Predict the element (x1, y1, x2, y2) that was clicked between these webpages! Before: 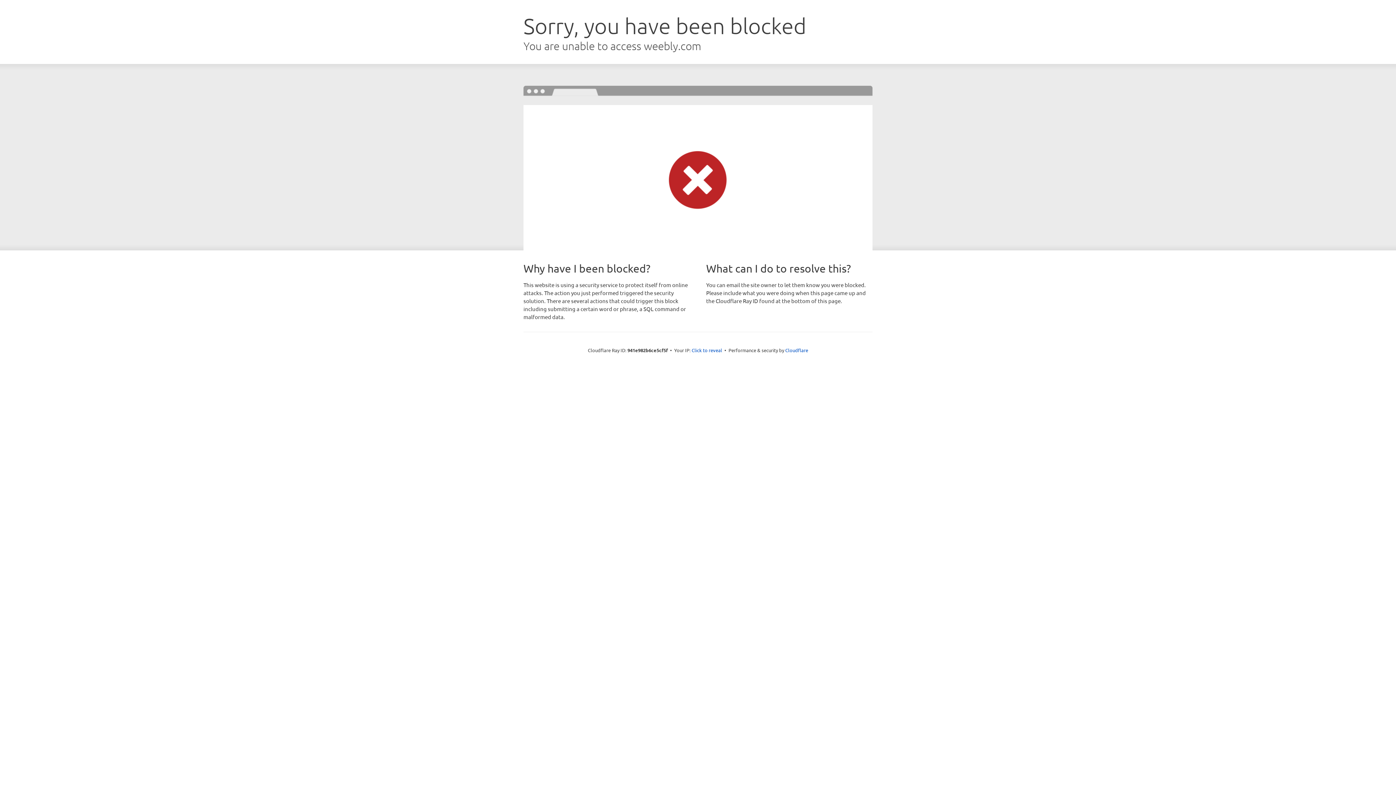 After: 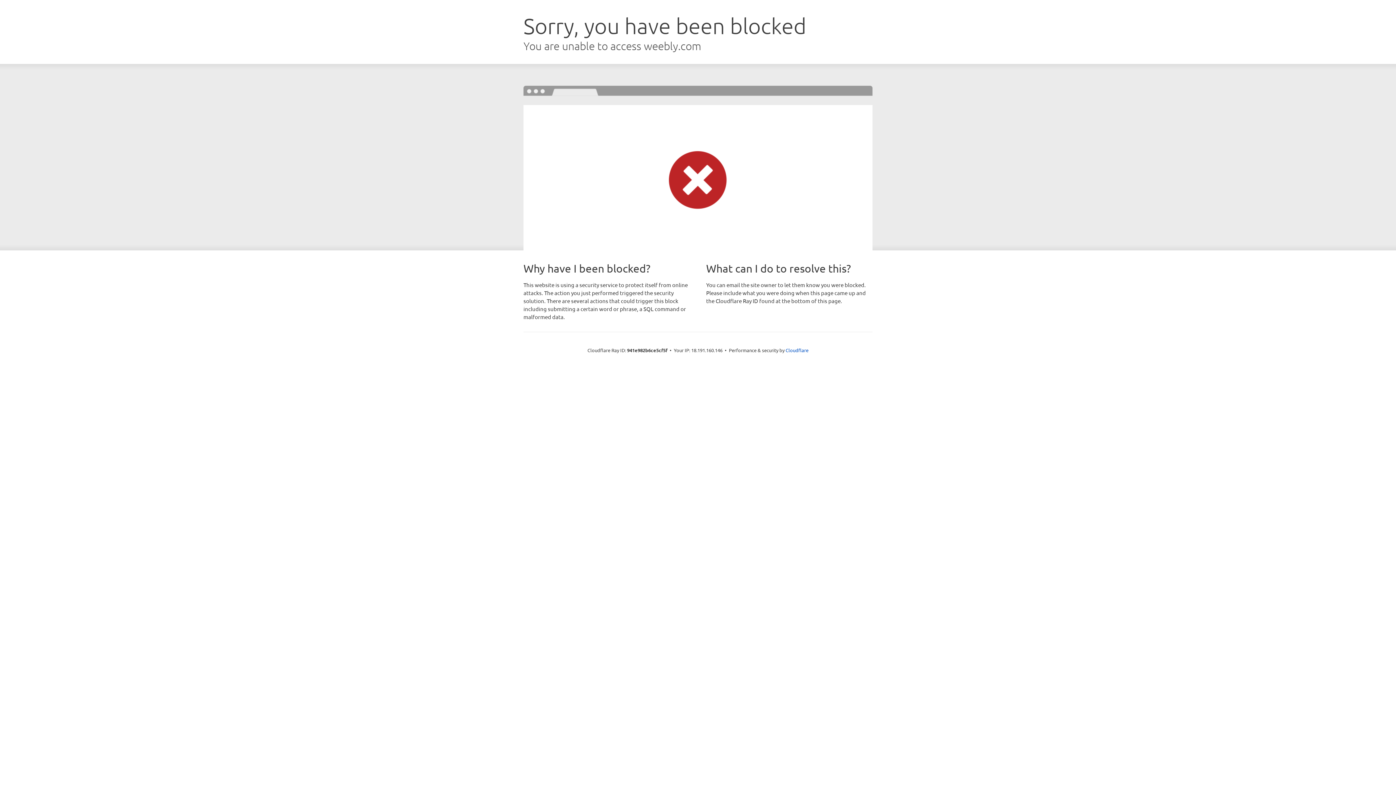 Action: label: Click to reveal bbox: (691, 346, 722, 353)